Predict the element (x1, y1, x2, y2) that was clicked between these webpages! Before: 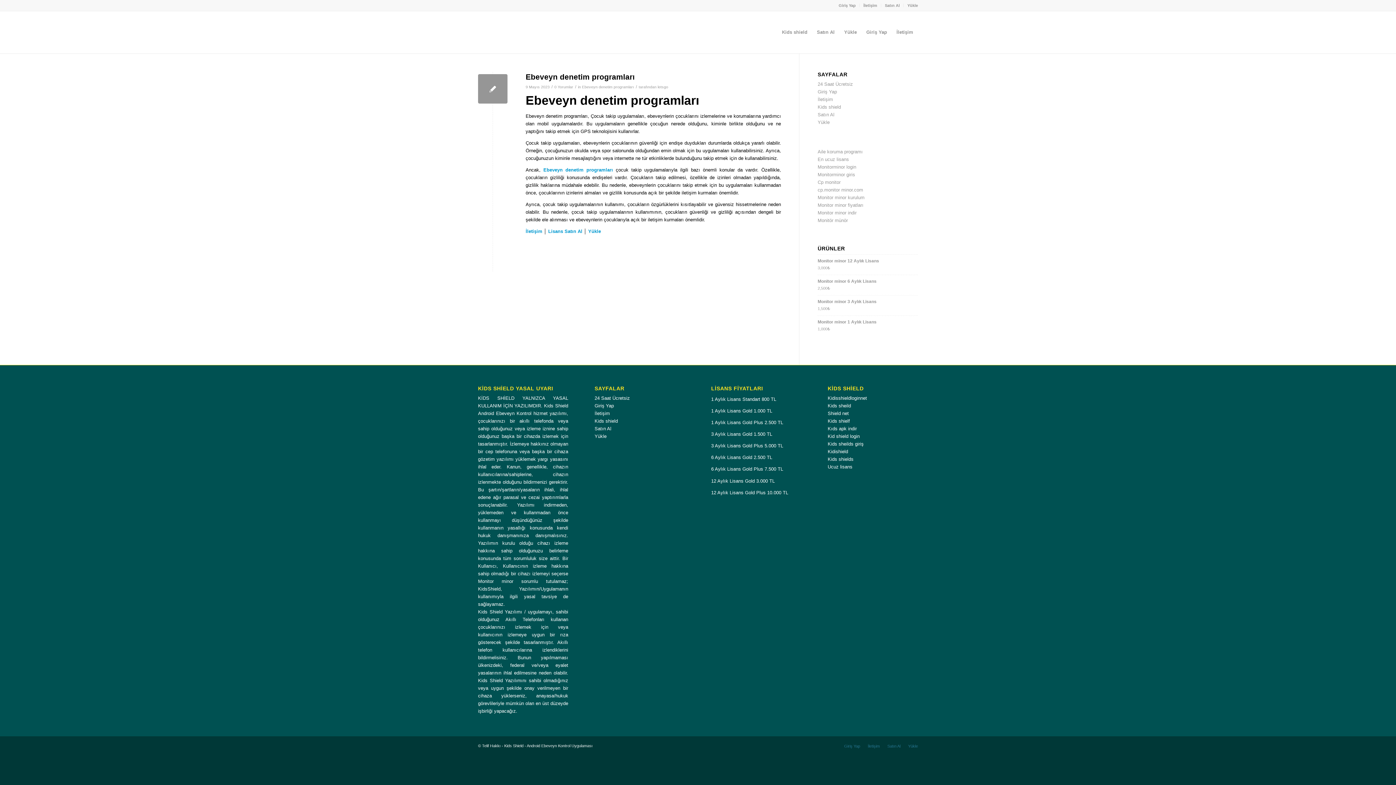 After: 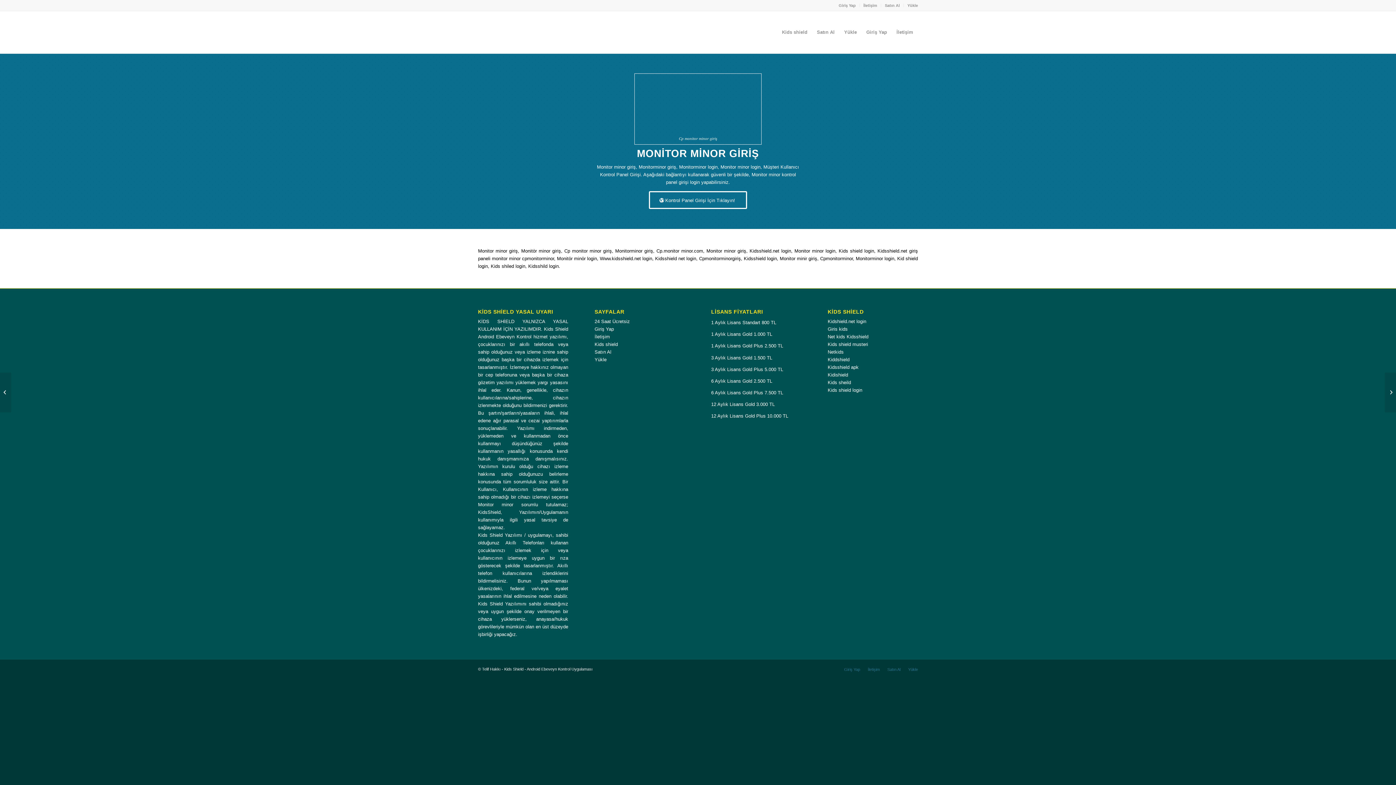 Action: bbox: (817, 187, 863, 192) label: cp.monitor minor.com